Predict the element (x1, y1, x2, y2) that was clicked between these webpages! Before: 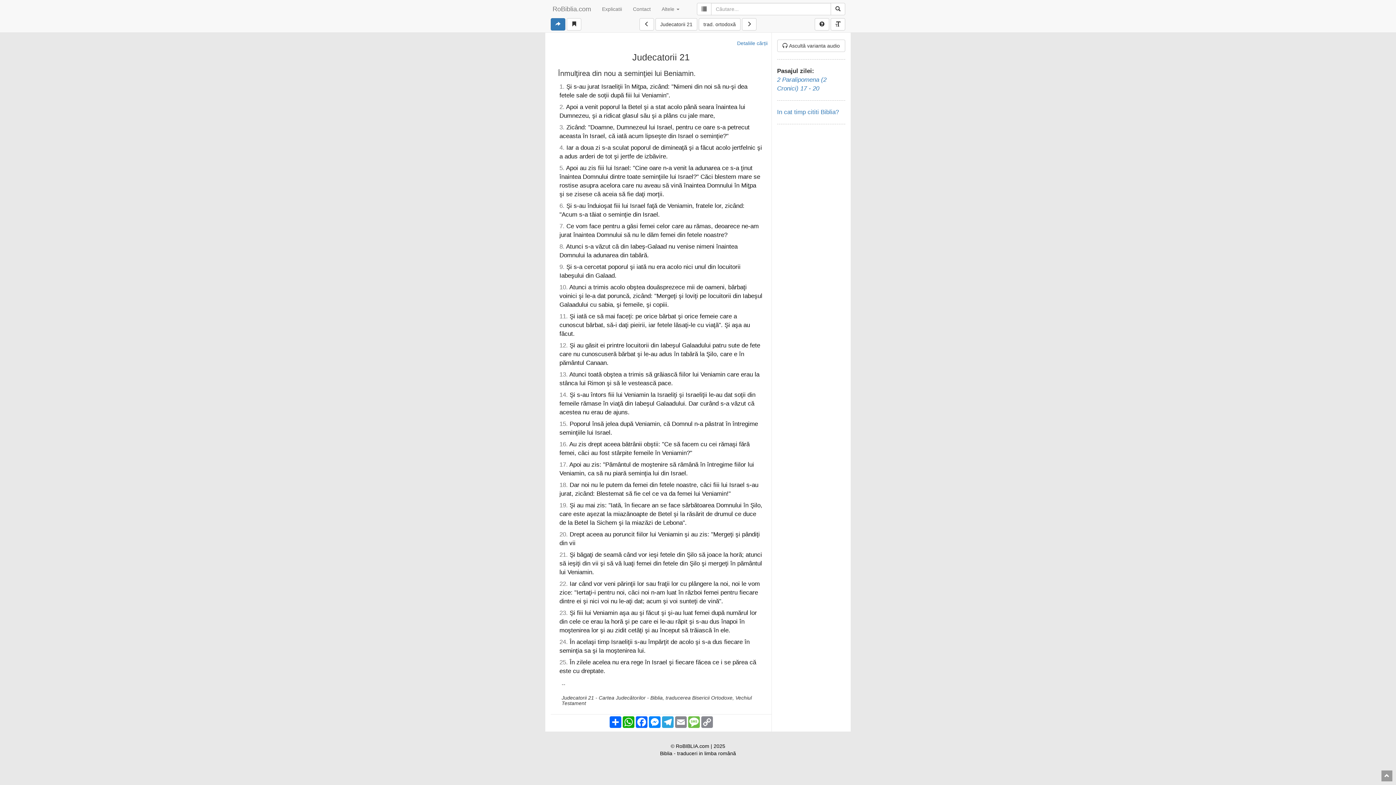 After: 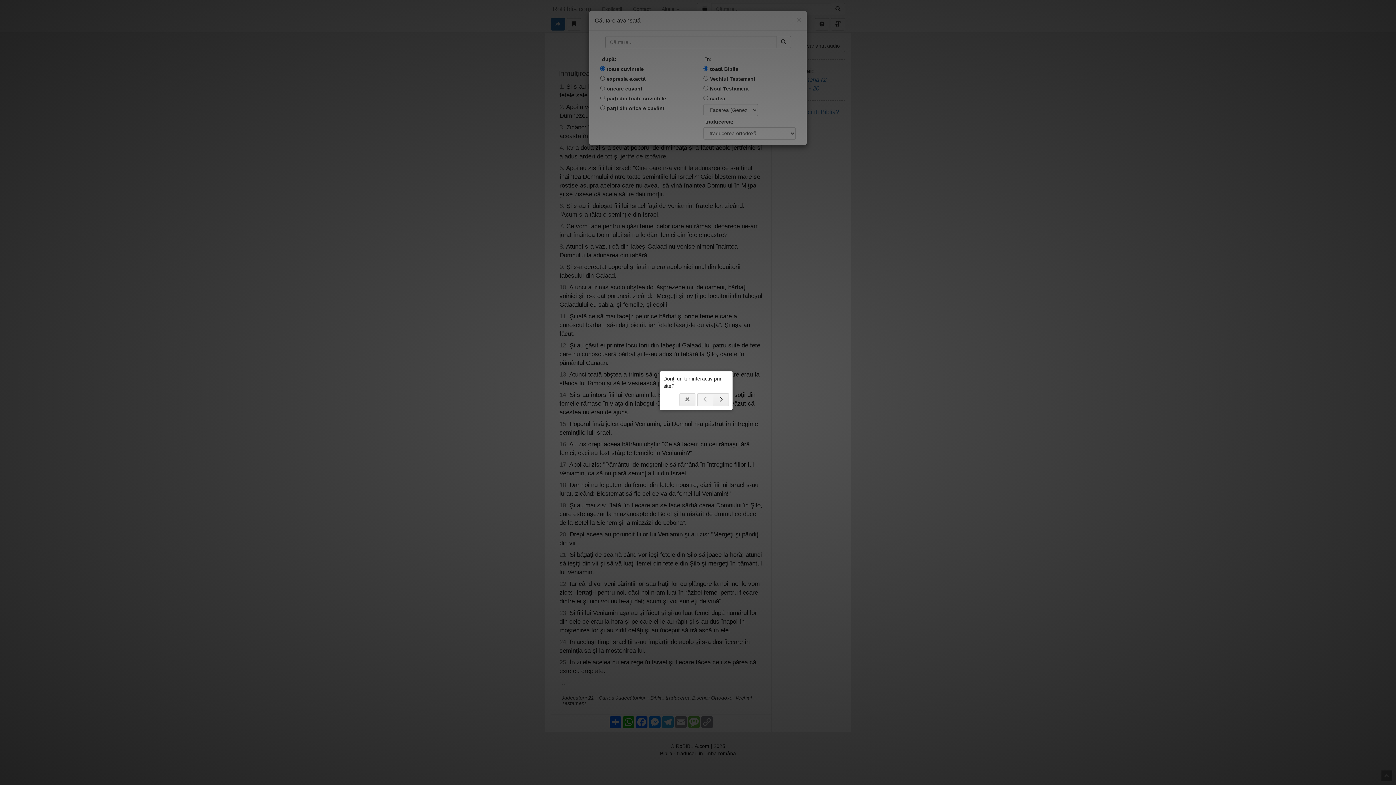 Action: bbox: (697, 2, 711, 15)